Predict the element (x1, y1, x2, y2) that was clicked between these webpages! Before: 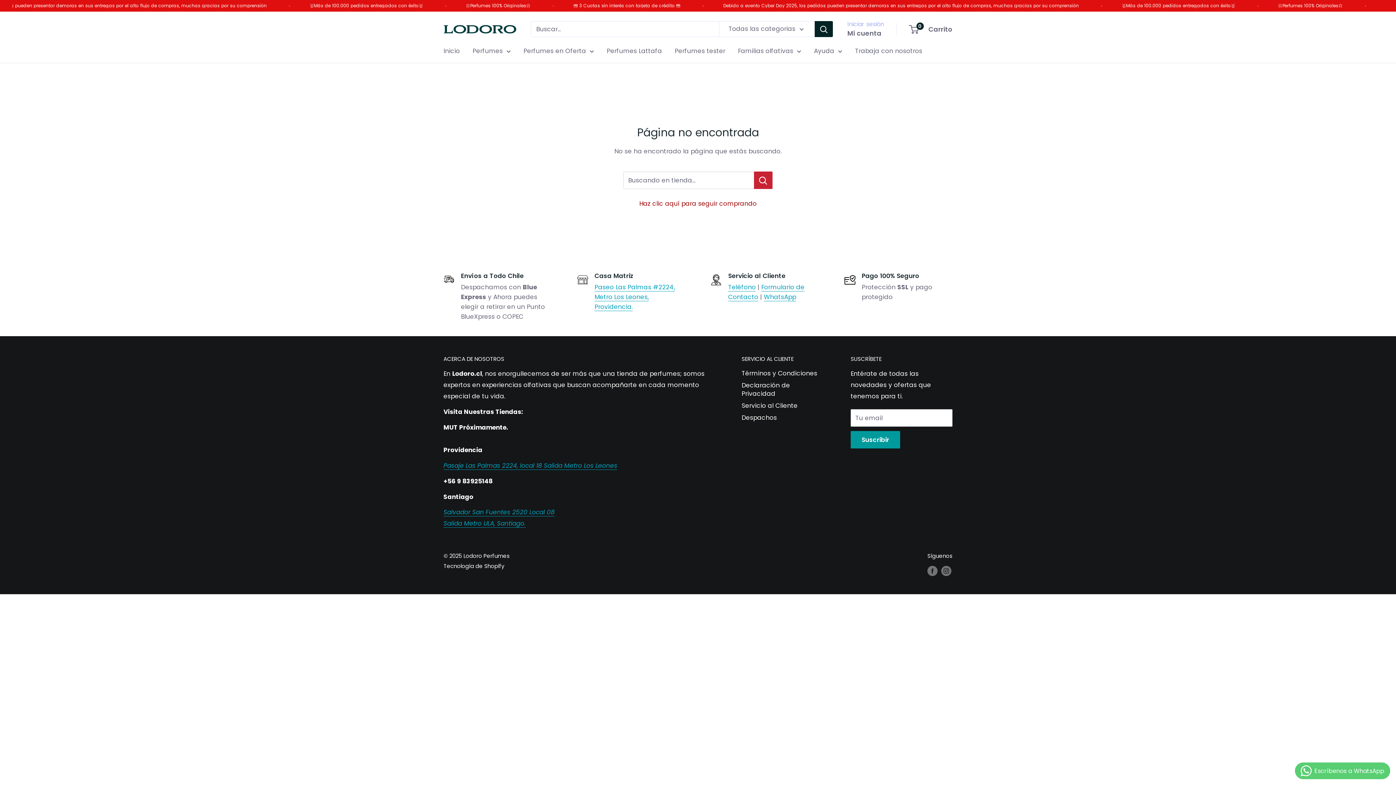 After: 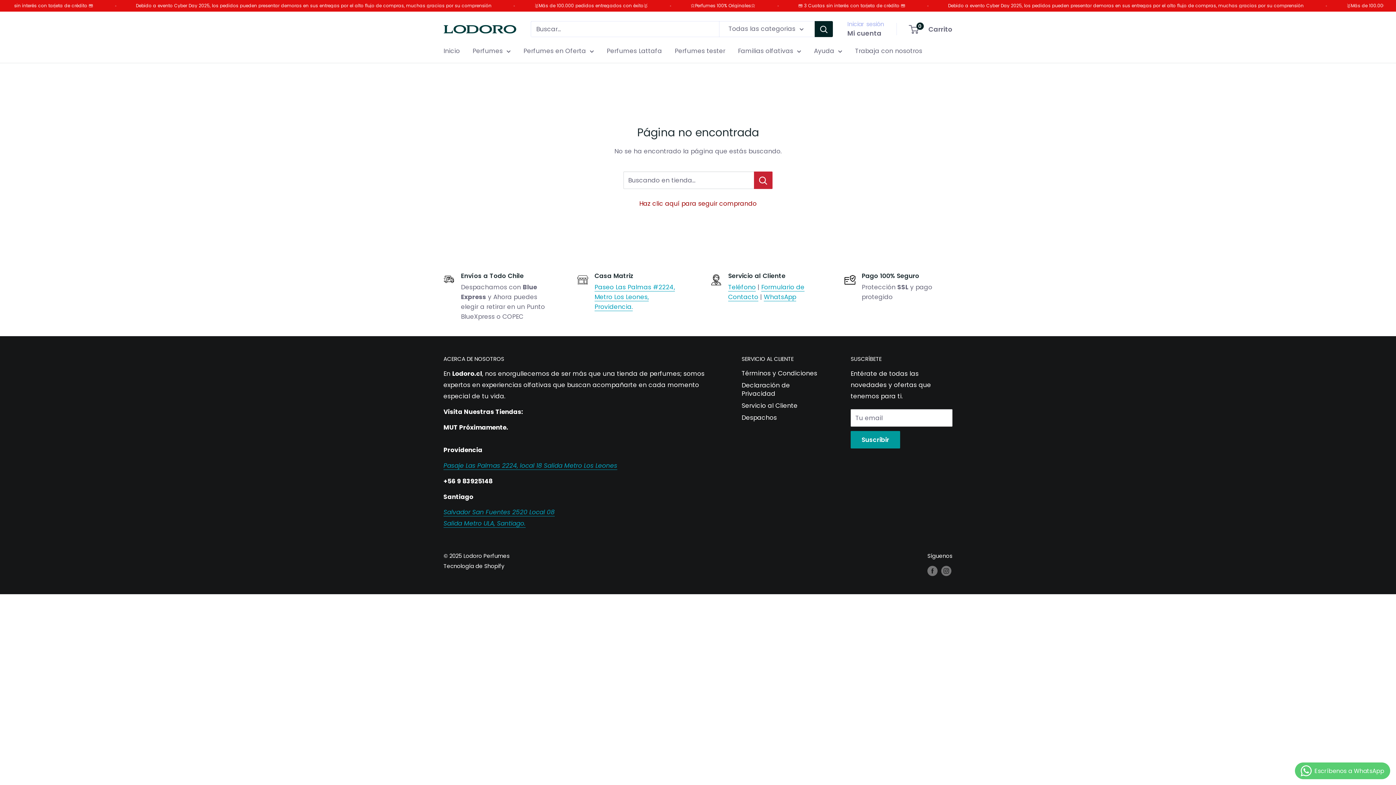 Action: label: Mi cuenta bbox: (847, 27, 881, 39)